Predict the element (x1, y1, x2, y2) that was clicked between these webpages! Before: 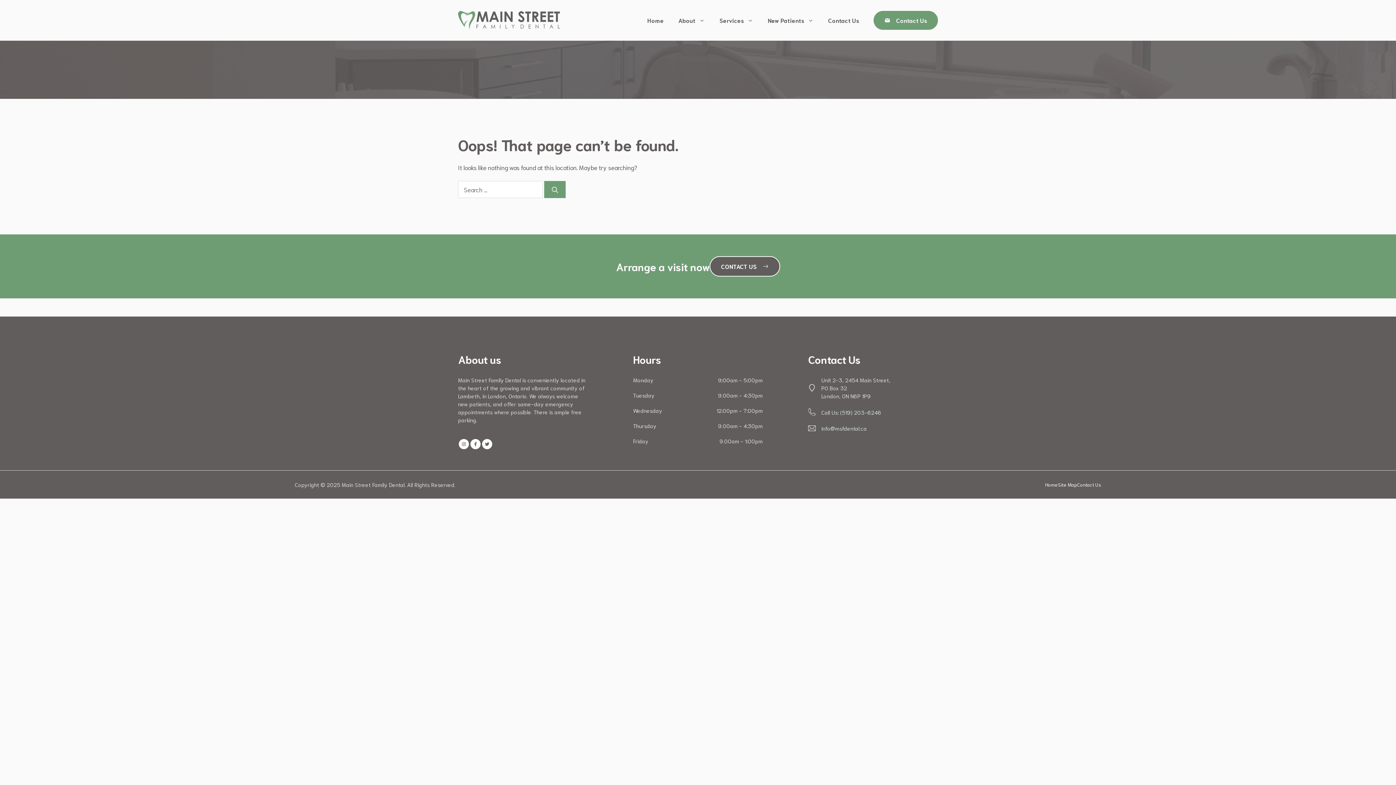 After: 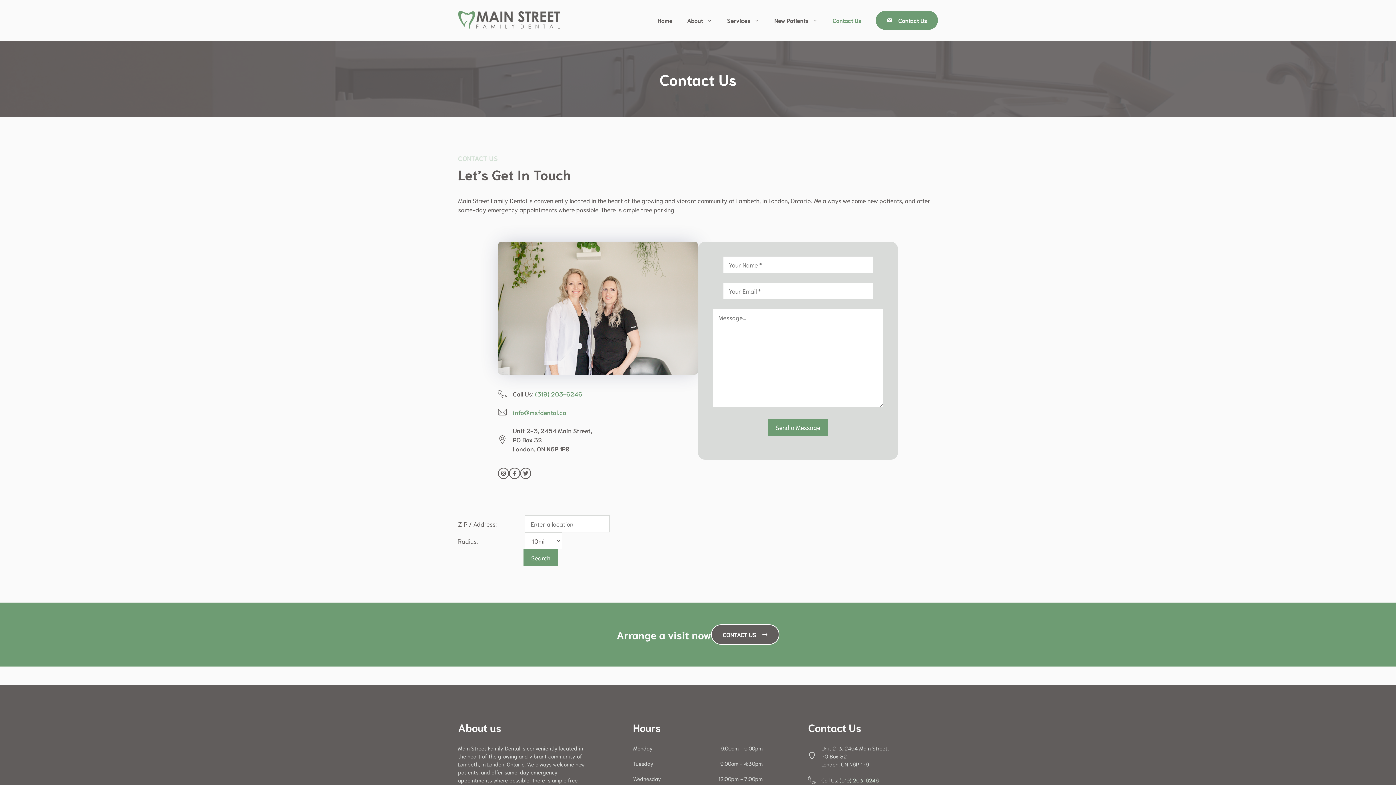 Action: label: Contact Us bbox: (1077, 481, 1101, 488)